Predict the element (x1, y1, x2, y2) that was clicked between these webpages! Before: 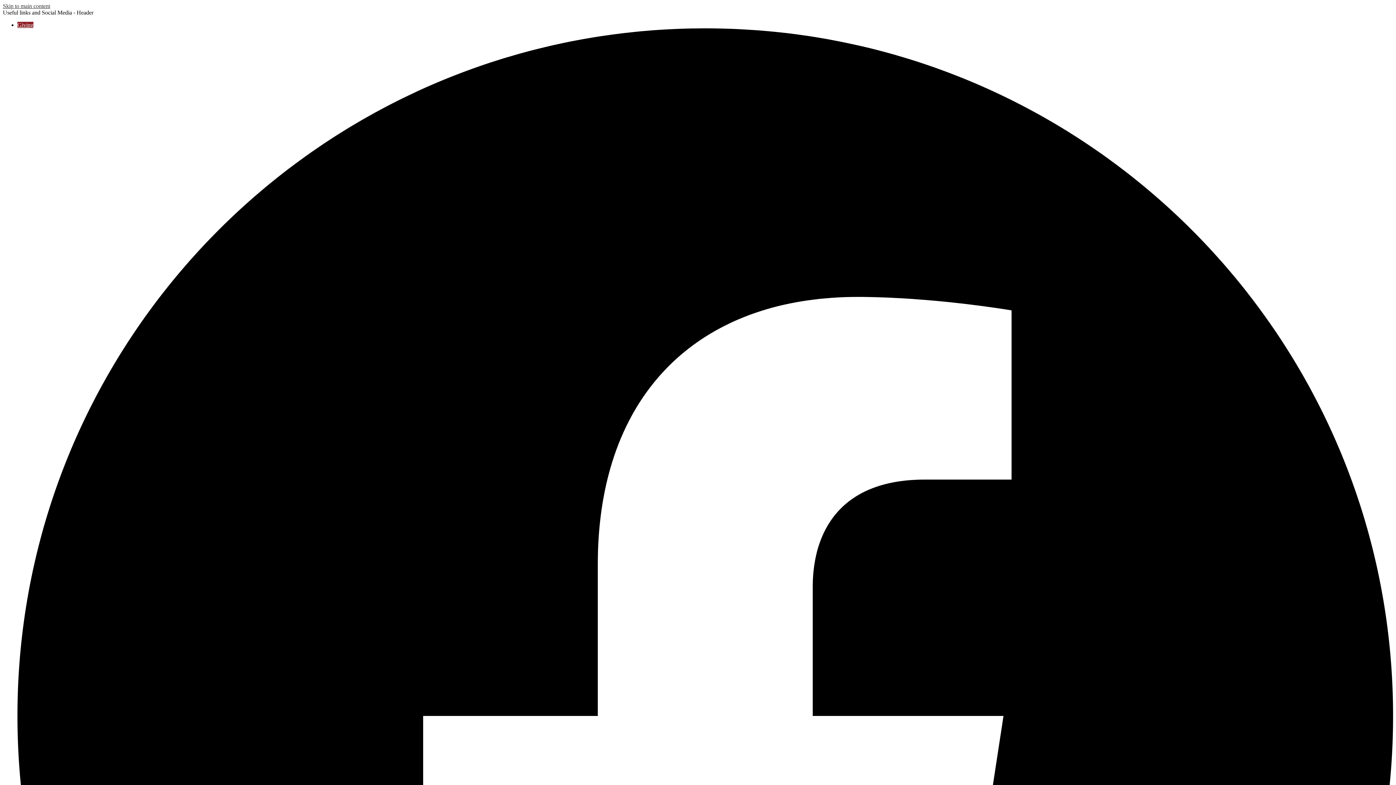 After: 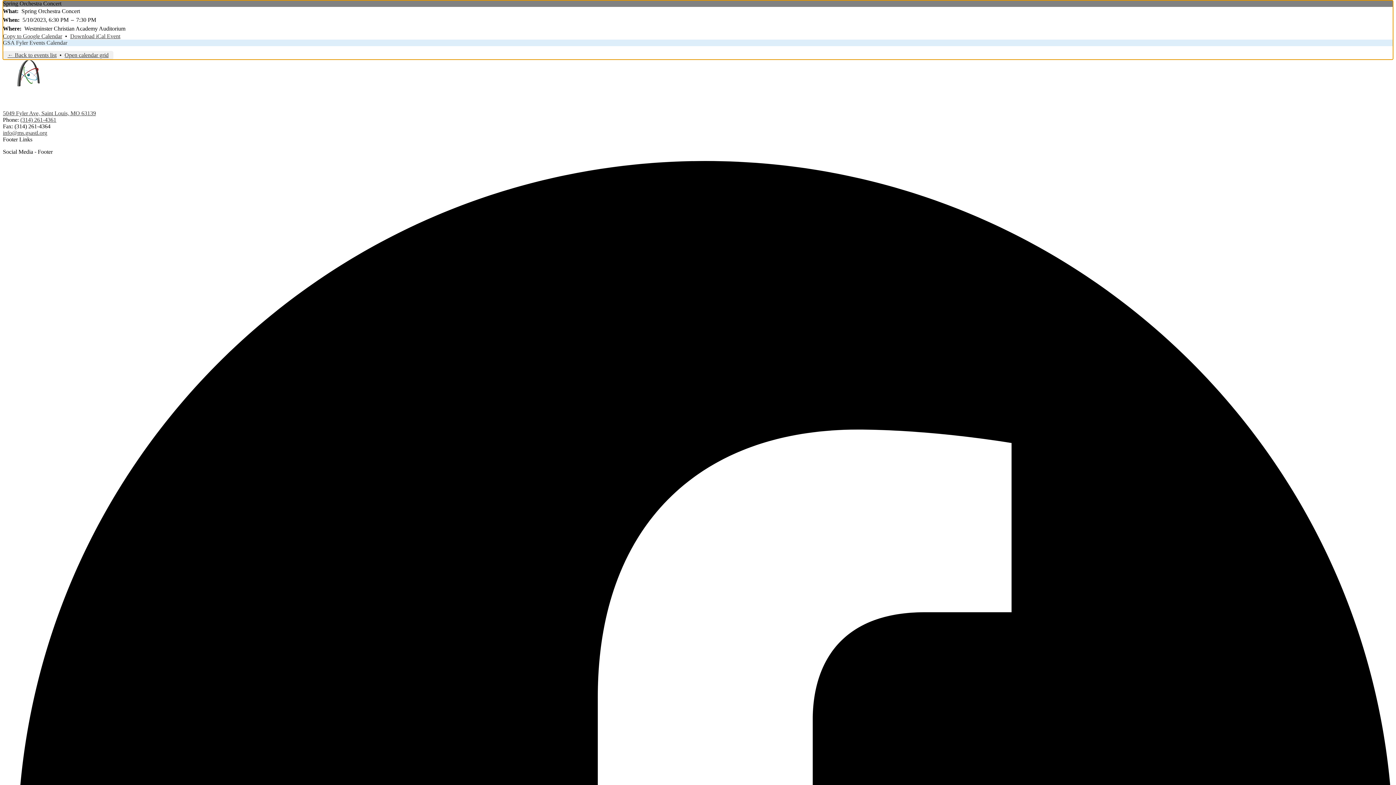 Action: bbox: (2, 2, 50, 9) label: Skip to main content